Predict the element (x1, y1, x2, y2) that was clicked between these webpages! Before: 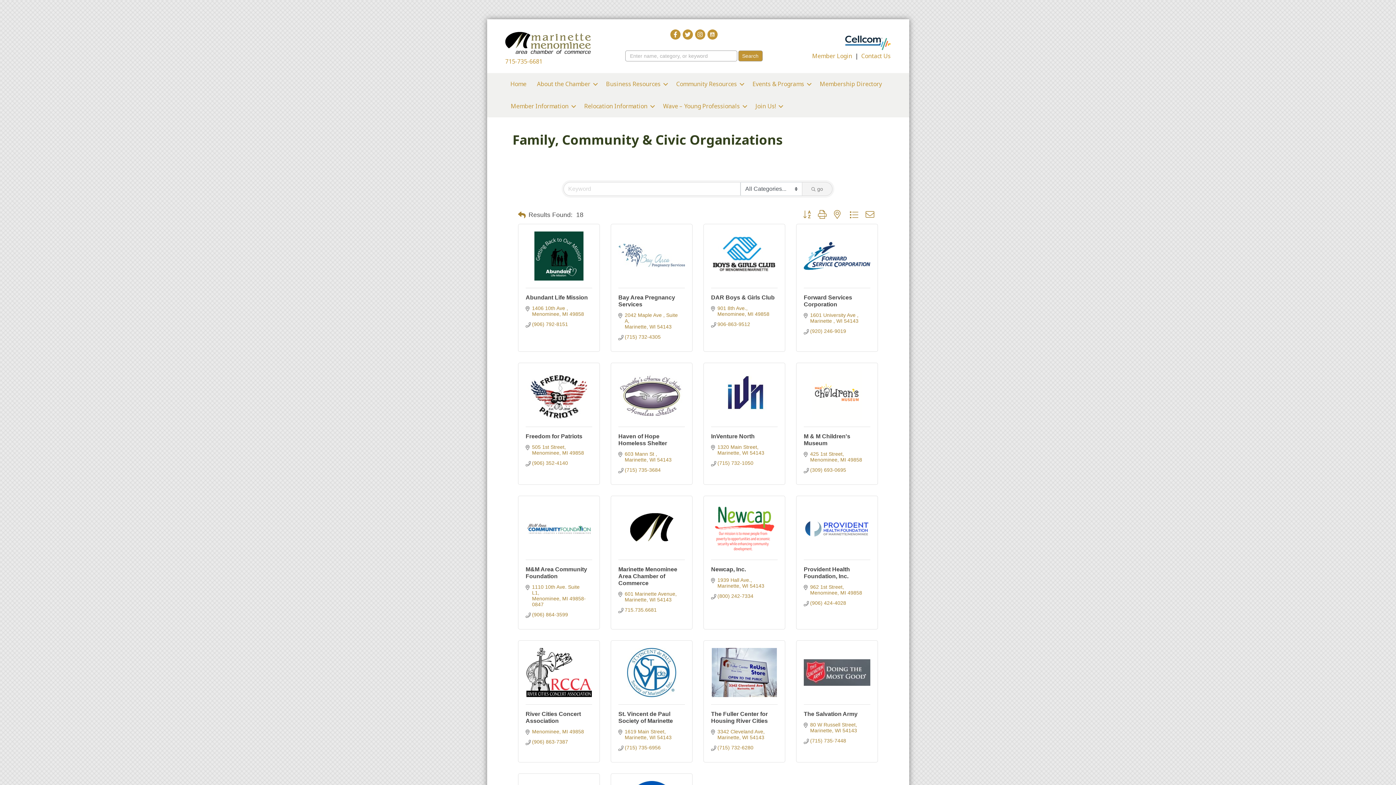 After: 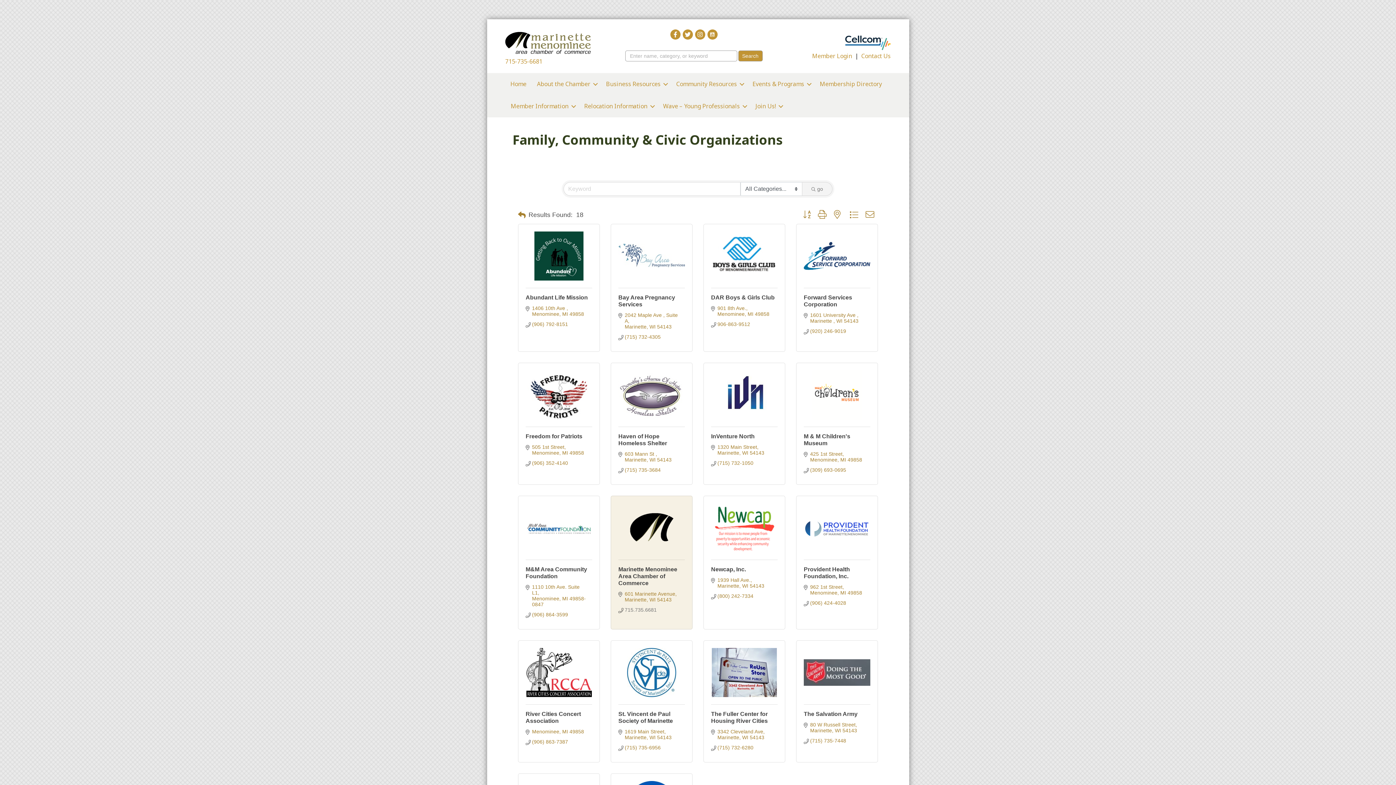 Action: bbox: (624, 607, 656, 613) label: 715.735.6681